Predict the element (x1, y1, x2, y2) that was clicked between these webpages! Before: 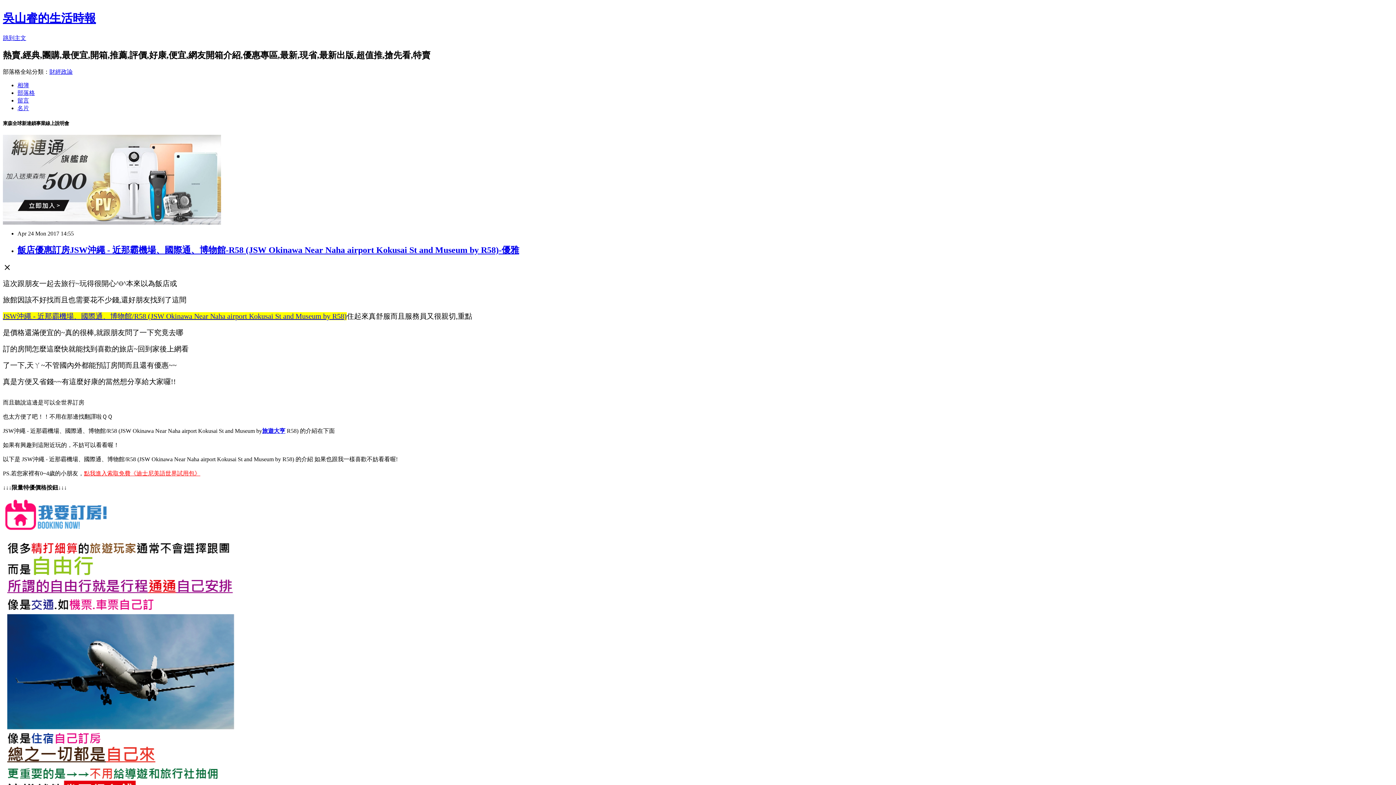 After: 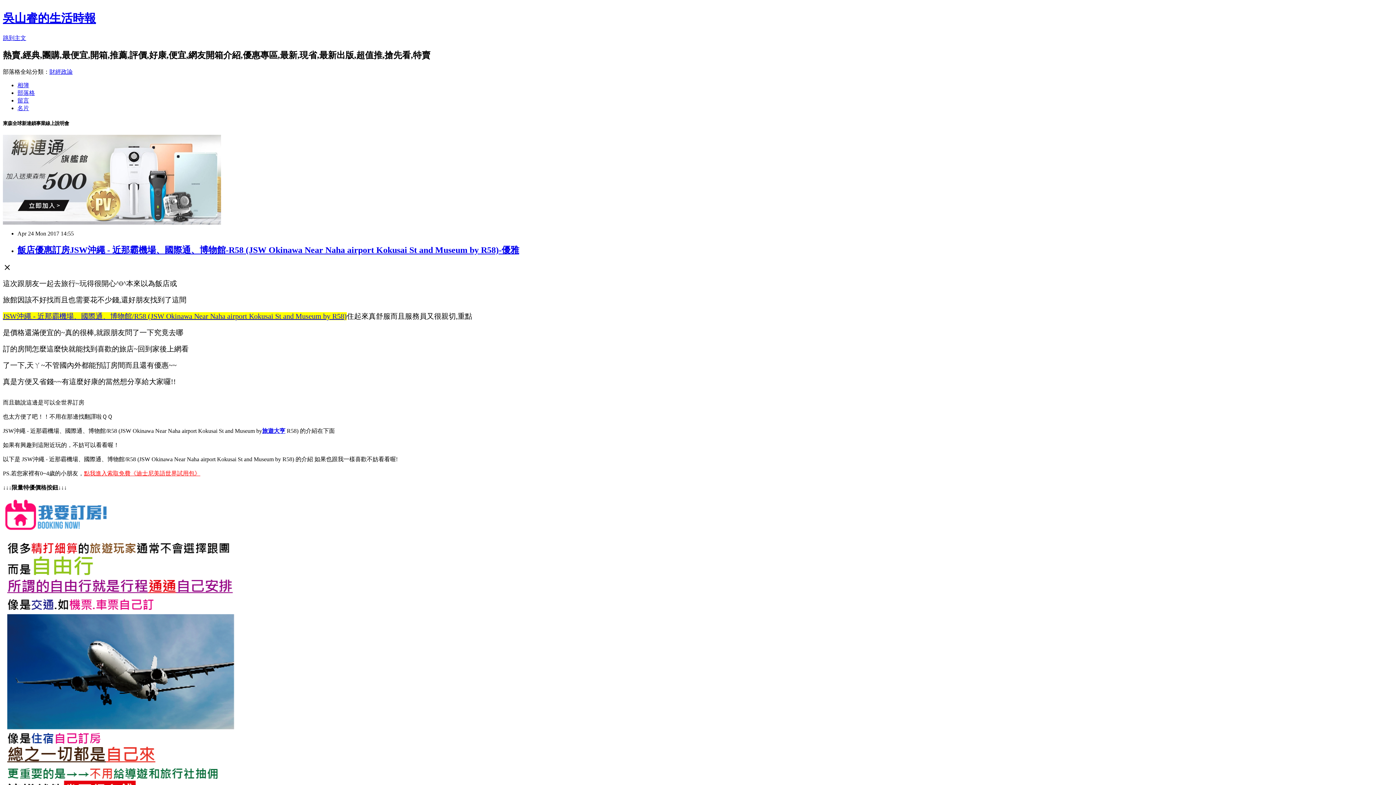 Action: label: 留言 bbox: (17, 97, 29, 103)